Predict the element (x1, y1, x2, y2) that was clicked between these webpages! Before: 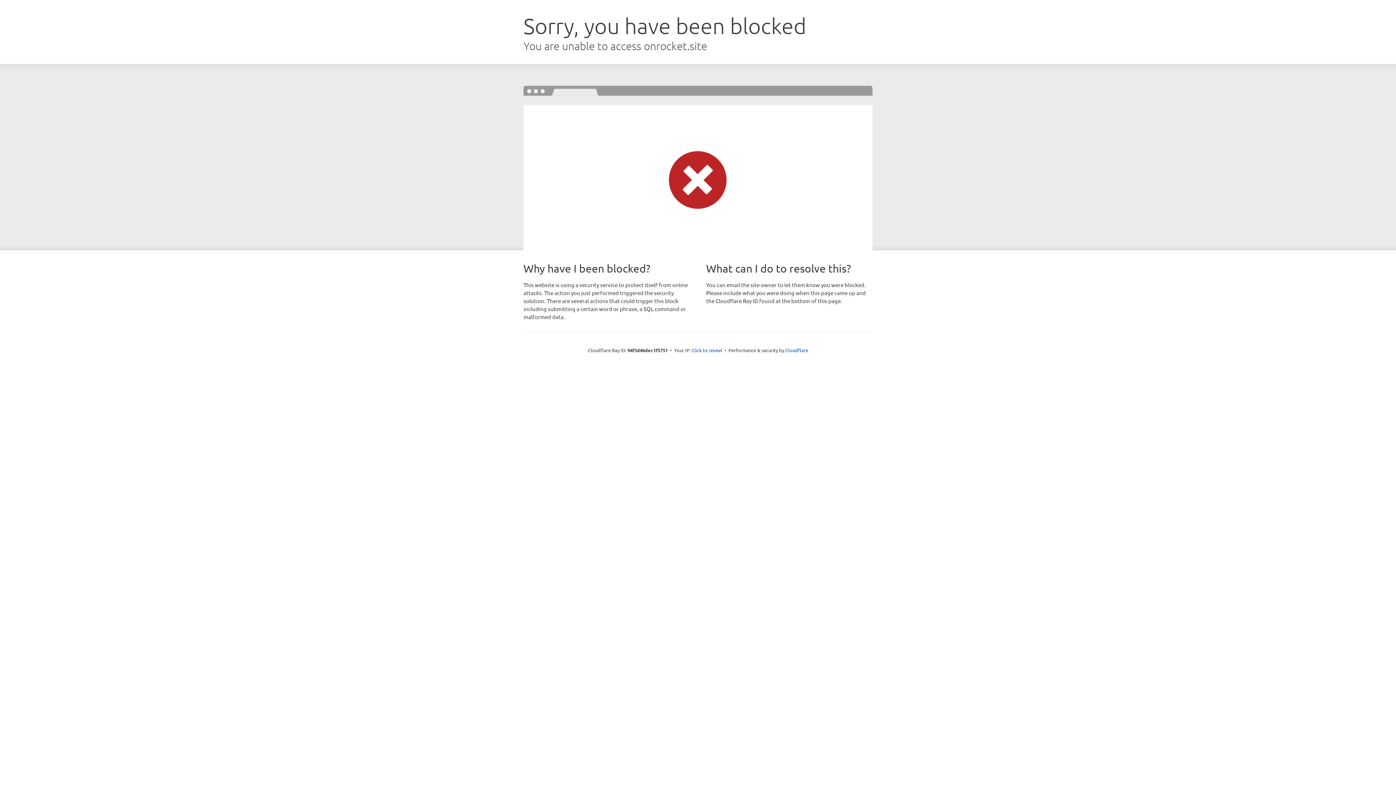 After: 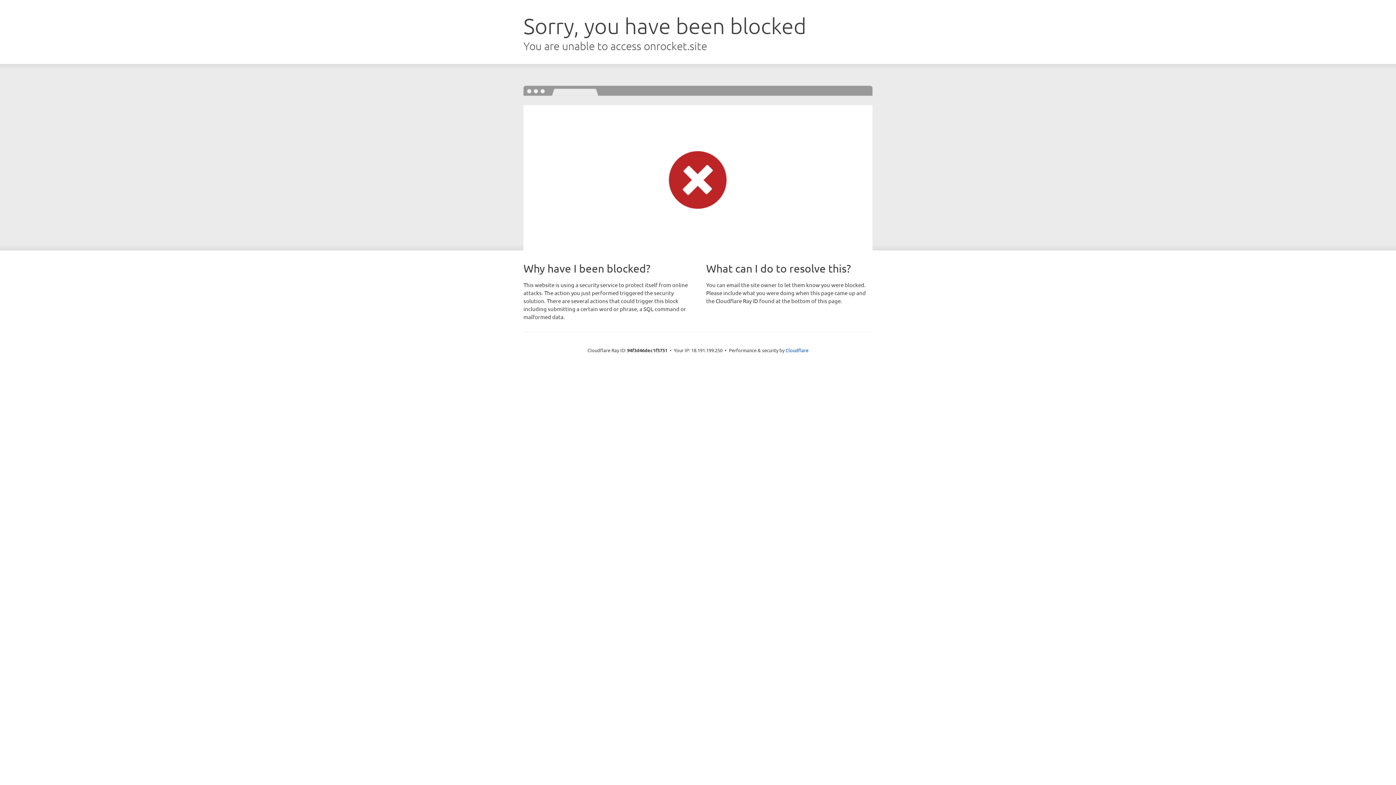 Action: bbox: (691, 346, 722, 353) label: Click to reveal